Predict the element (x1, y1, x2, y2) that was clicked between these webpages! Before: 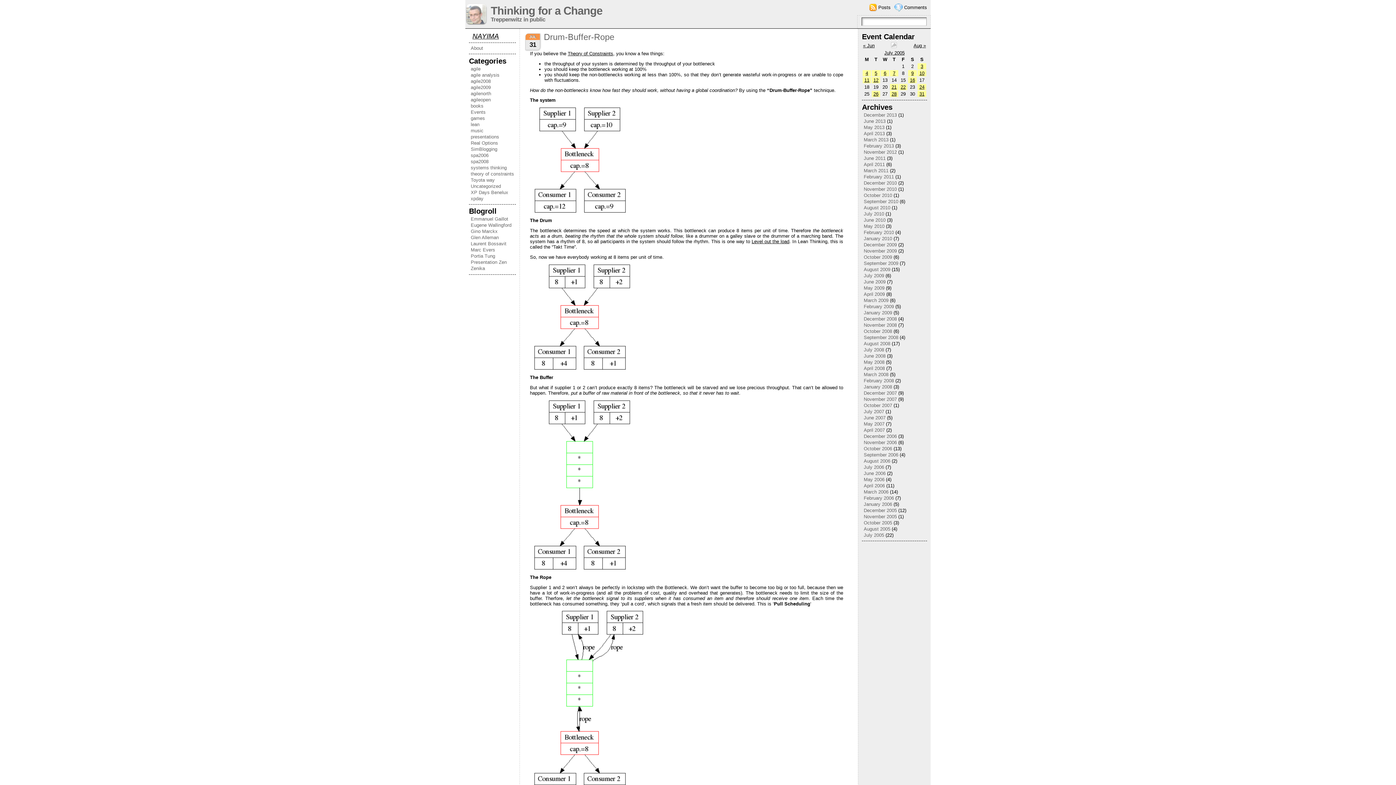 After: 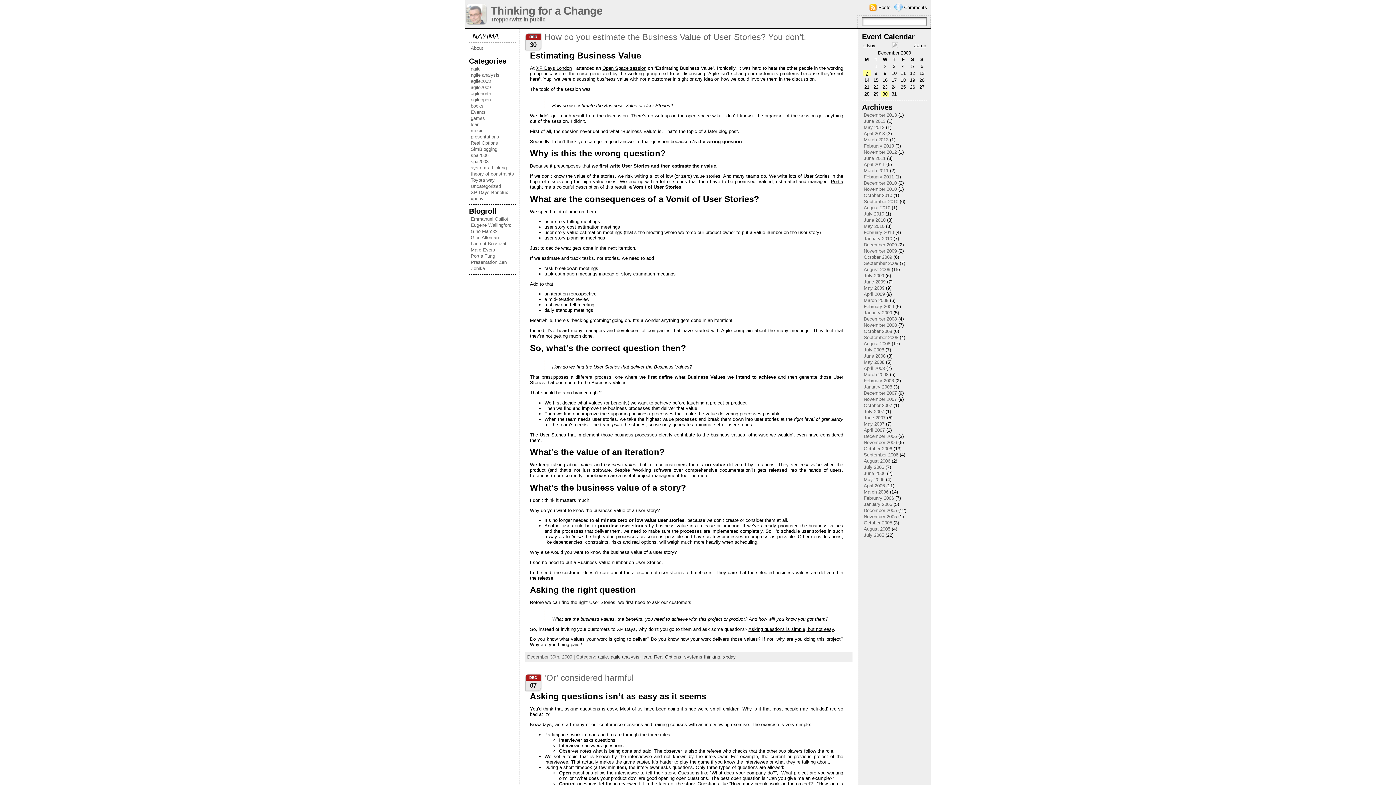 Action: bbox: (864, 242, 897, 247) label: December 2009